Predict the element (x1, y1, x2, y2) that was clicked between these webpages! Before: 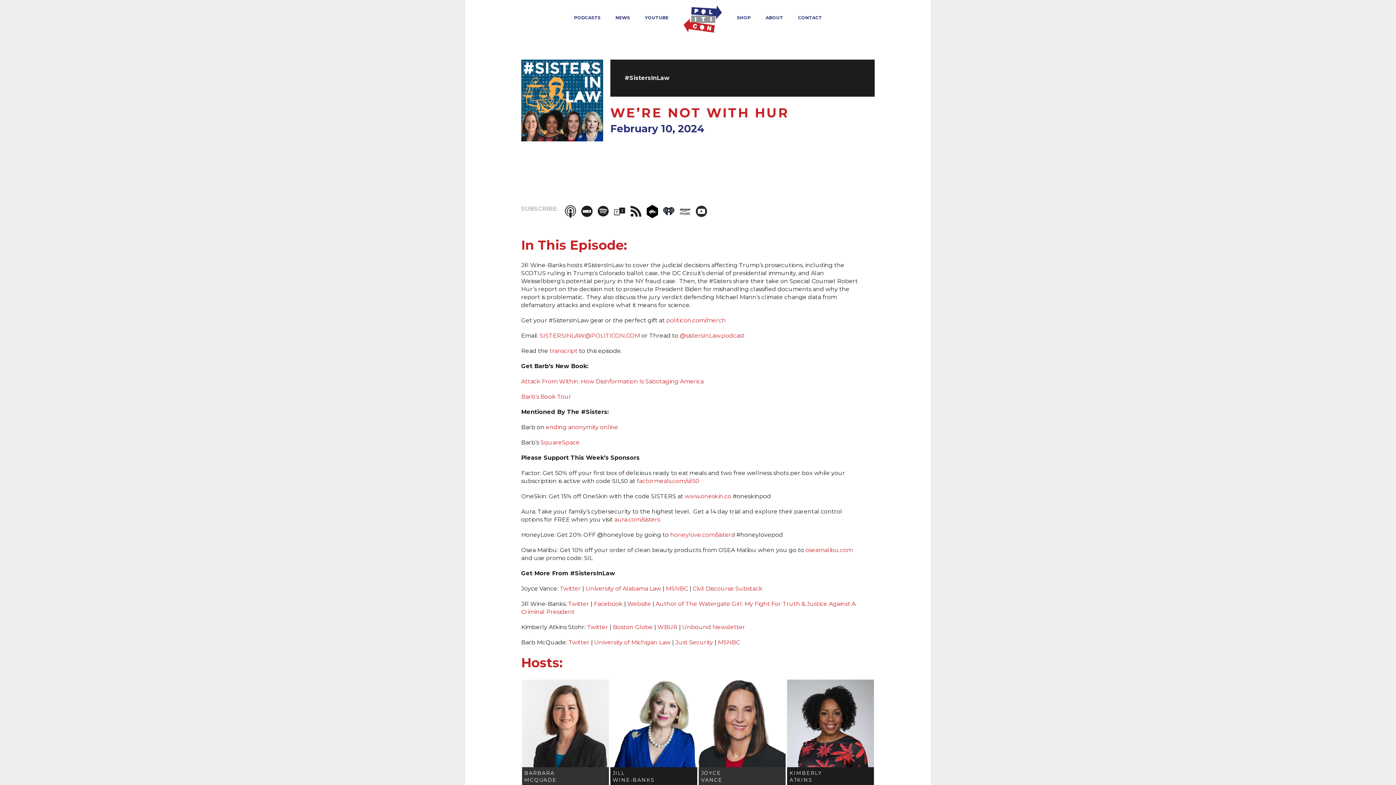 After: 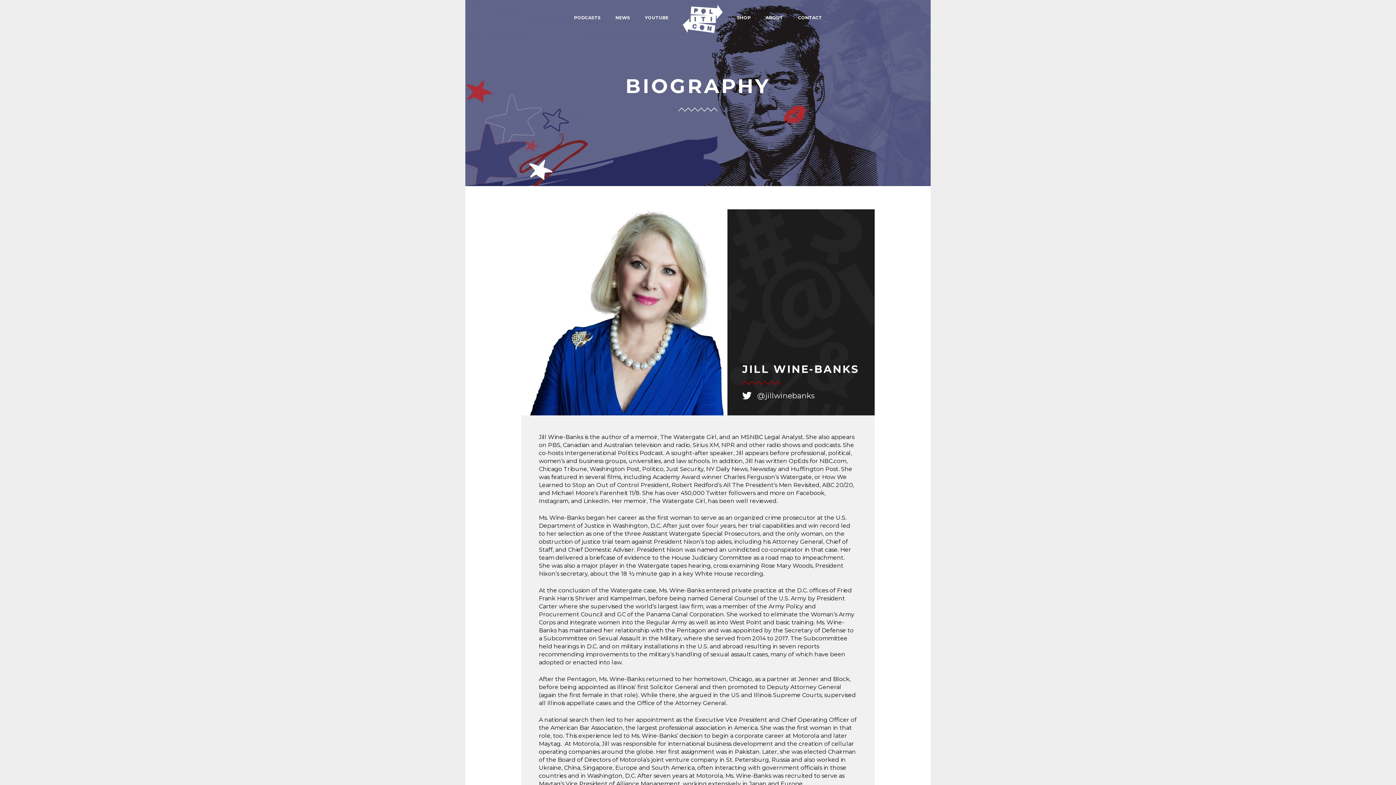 Action: label: JILL WINE-BANKS bbox: (610, 679, 697, 820)